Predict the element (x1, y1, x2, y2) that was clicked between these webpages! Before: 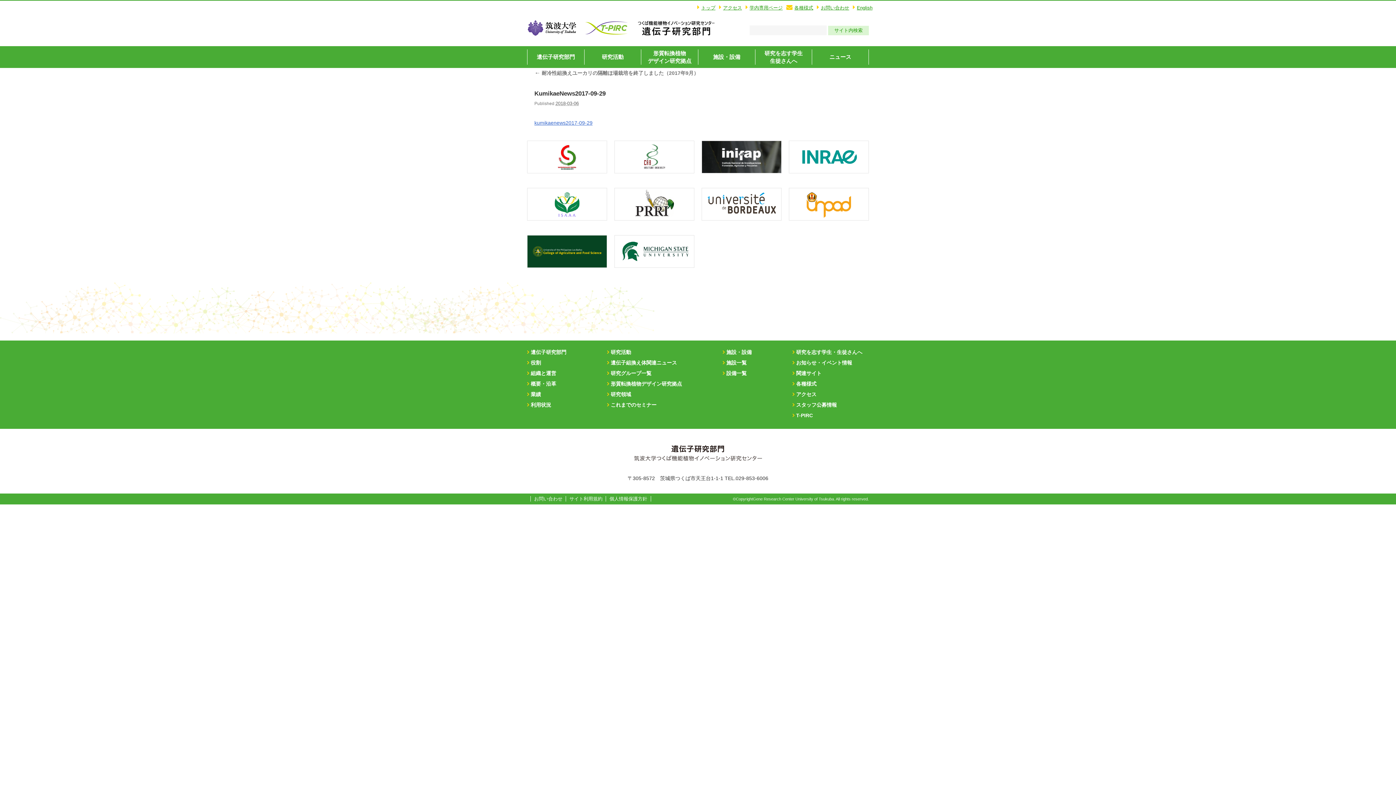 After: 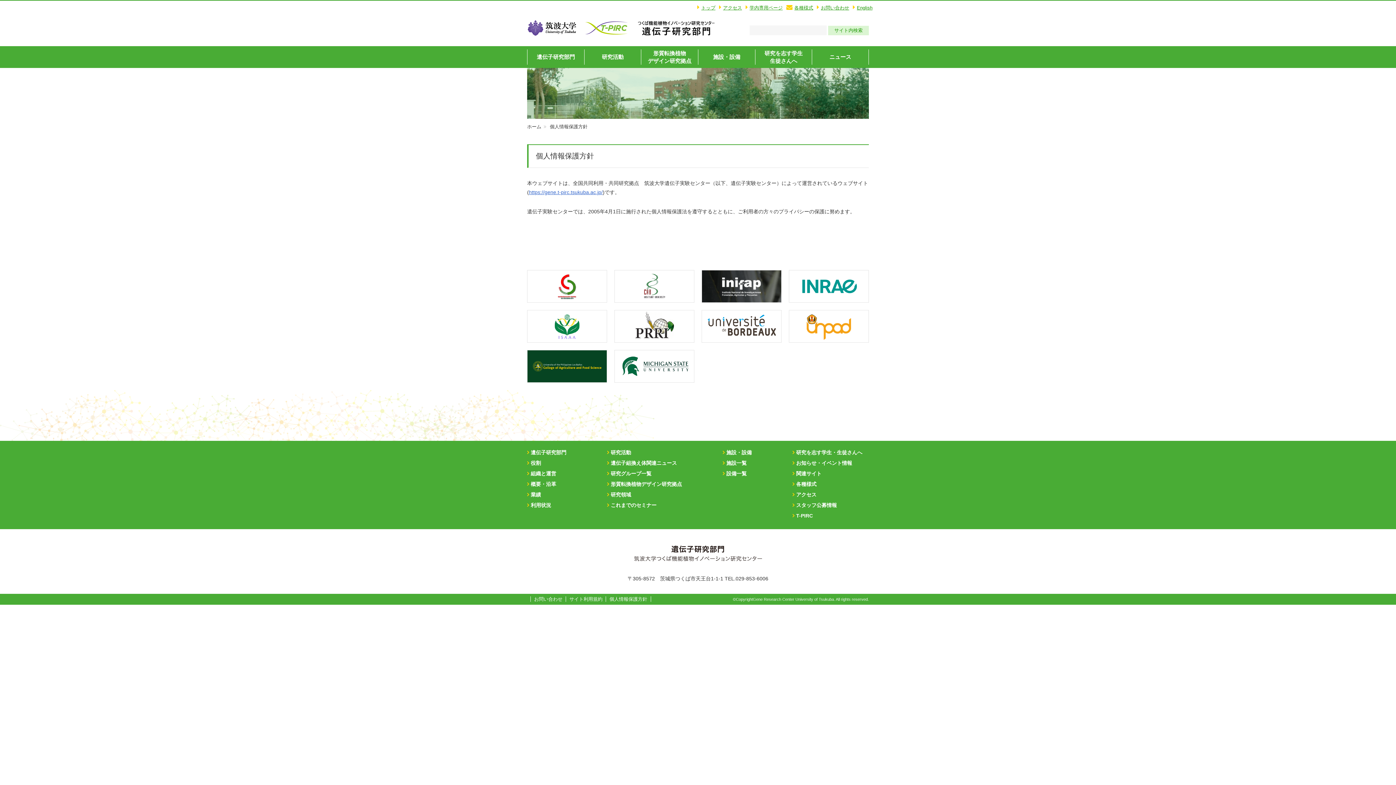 Action: bbox: (609, 496, 647, 501) label: 個人情報保護方針